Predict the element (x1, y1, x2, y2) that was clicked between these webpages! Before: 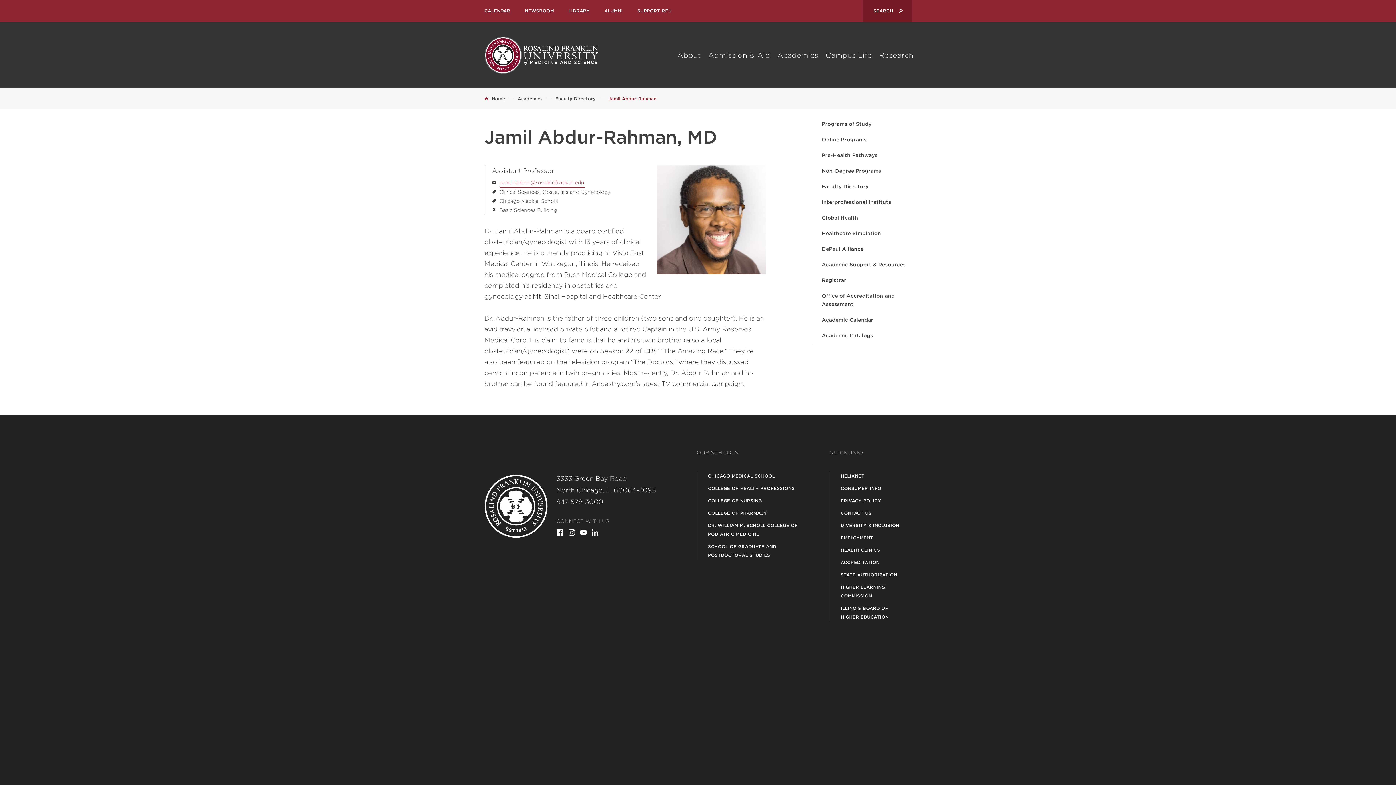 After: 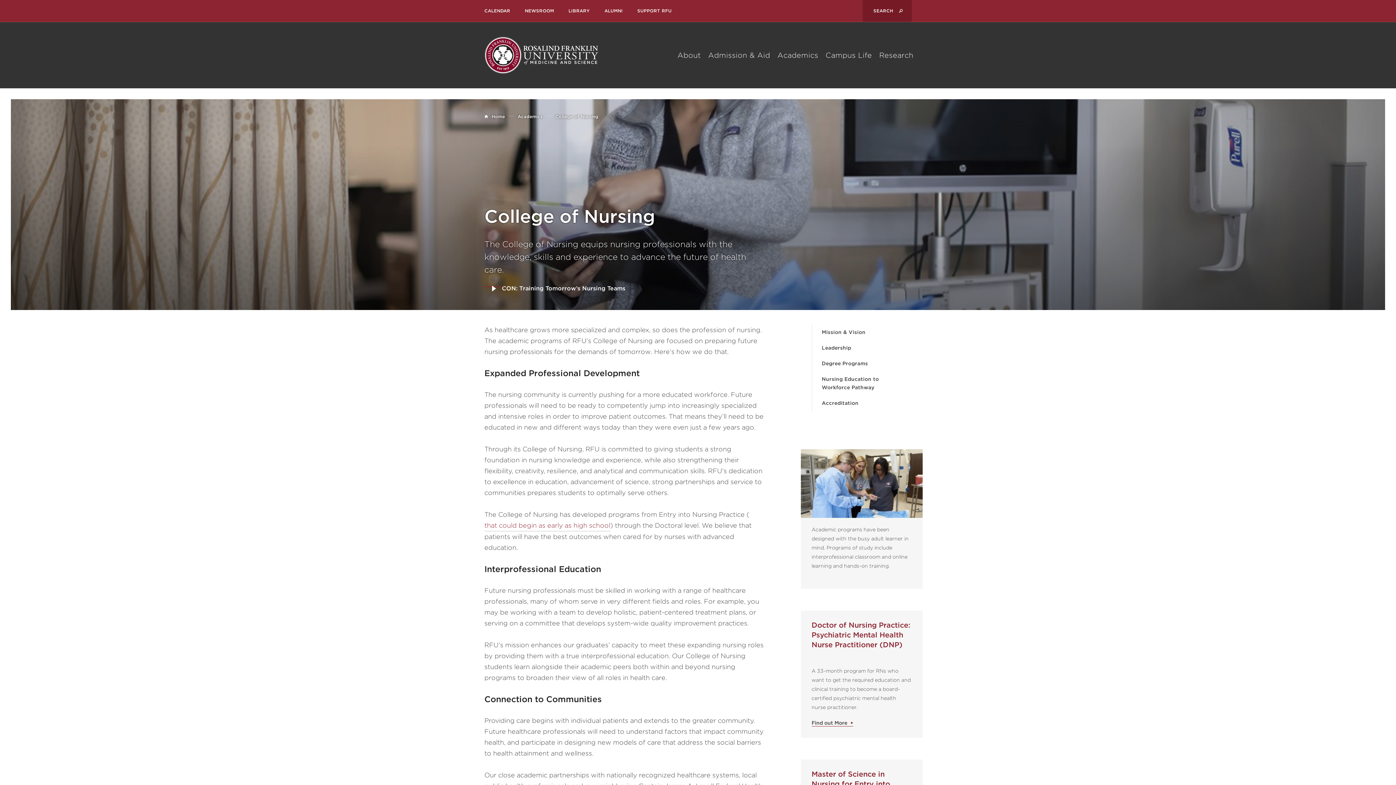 Action: bbox: (697, 494, 820, 507) label: COLLEGE OF NURSING